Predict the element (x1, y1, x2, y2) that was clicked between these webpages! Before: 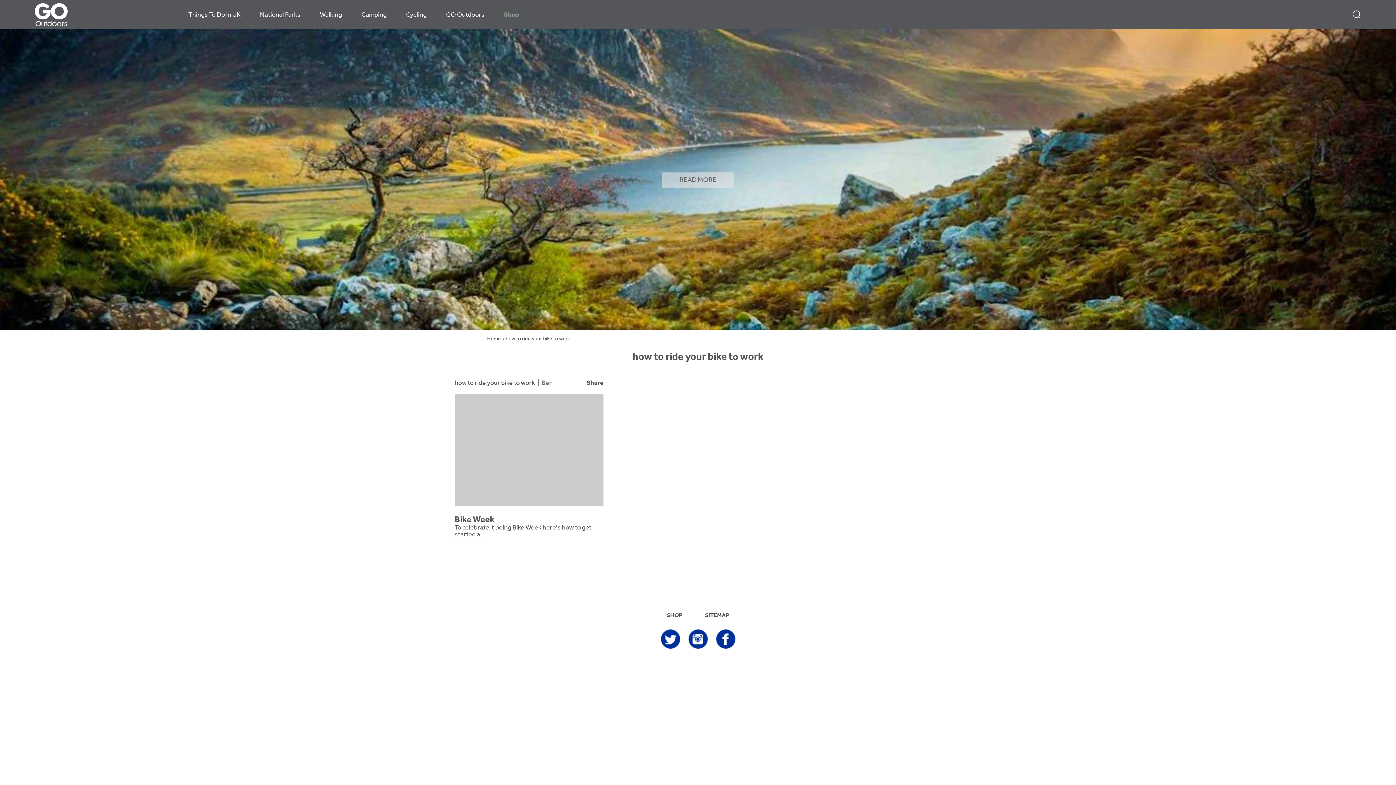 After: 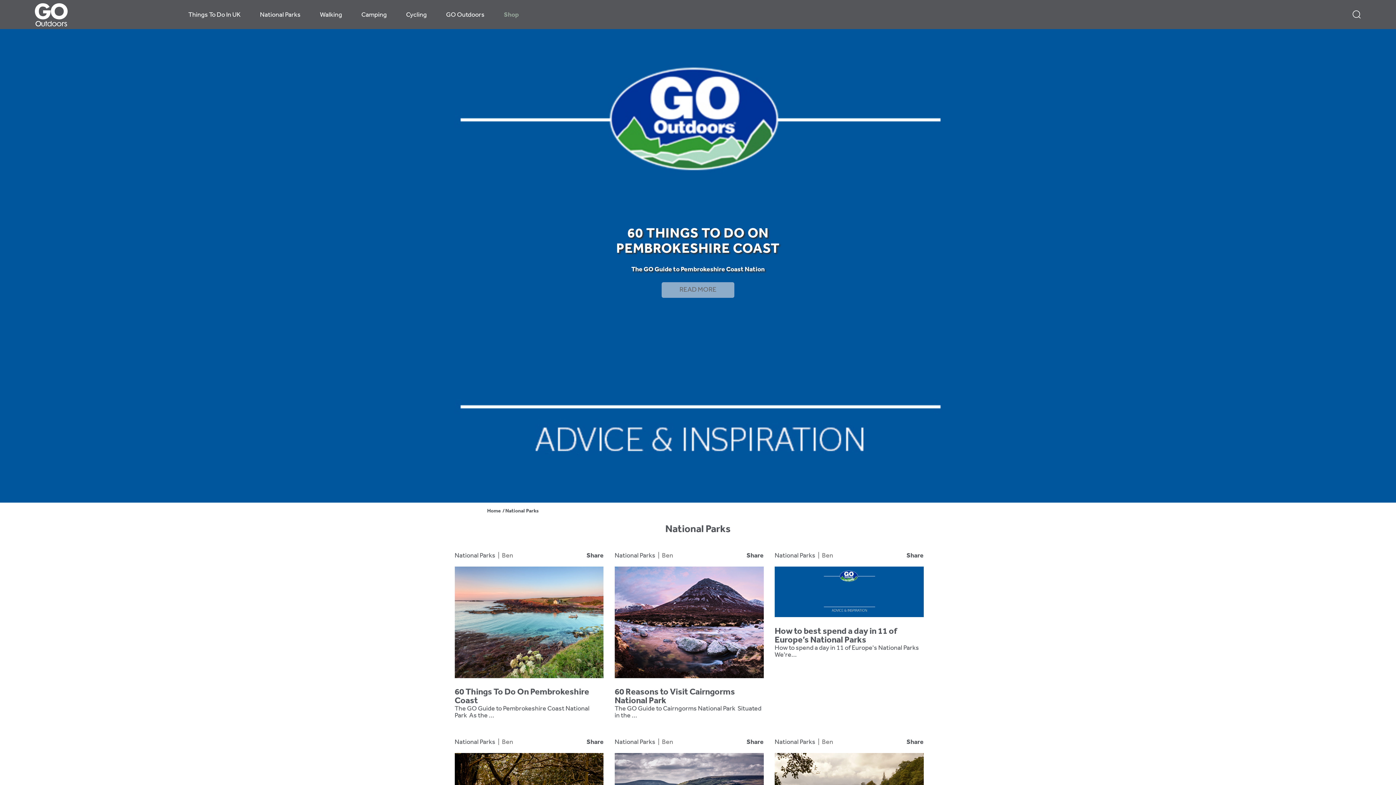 Action: label: National Parks bbox: (260, 1, 300, 29)